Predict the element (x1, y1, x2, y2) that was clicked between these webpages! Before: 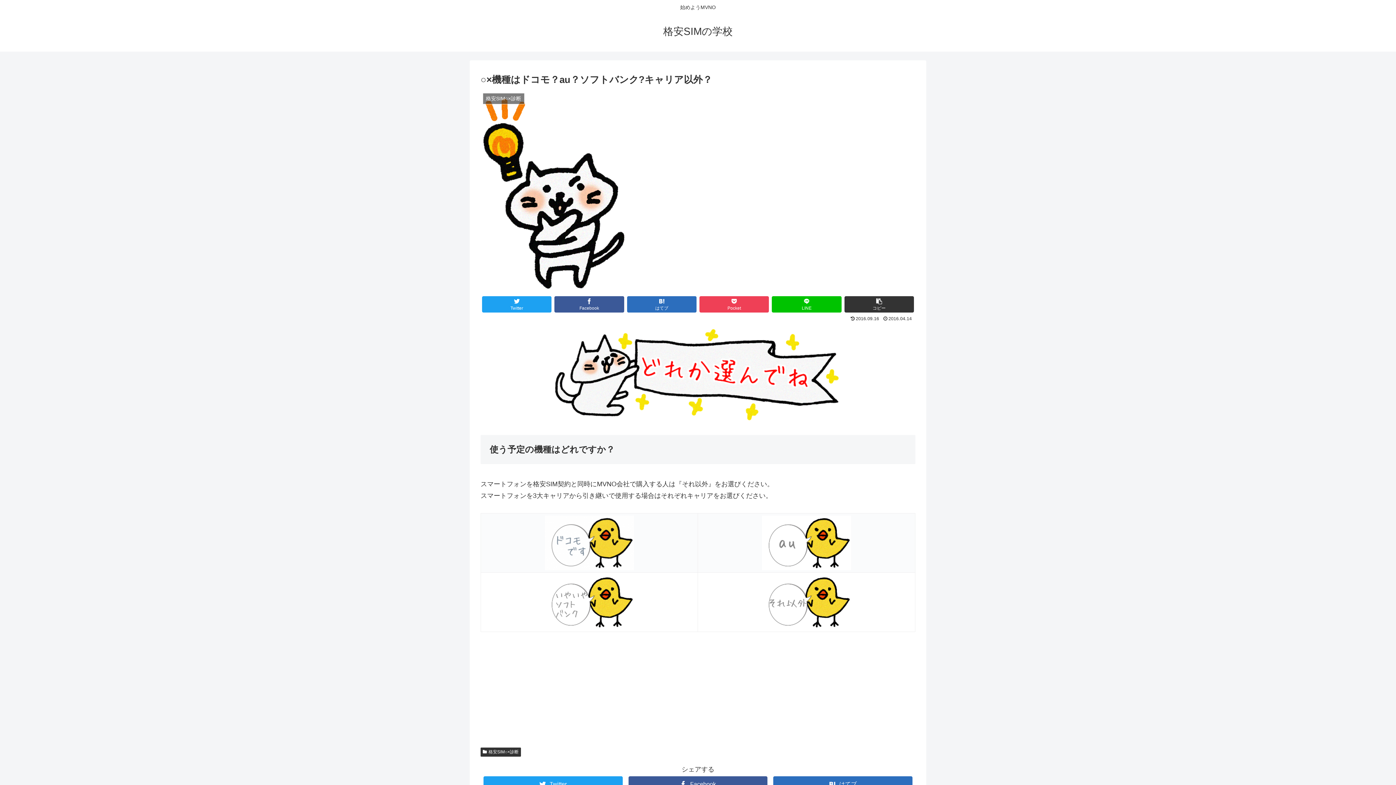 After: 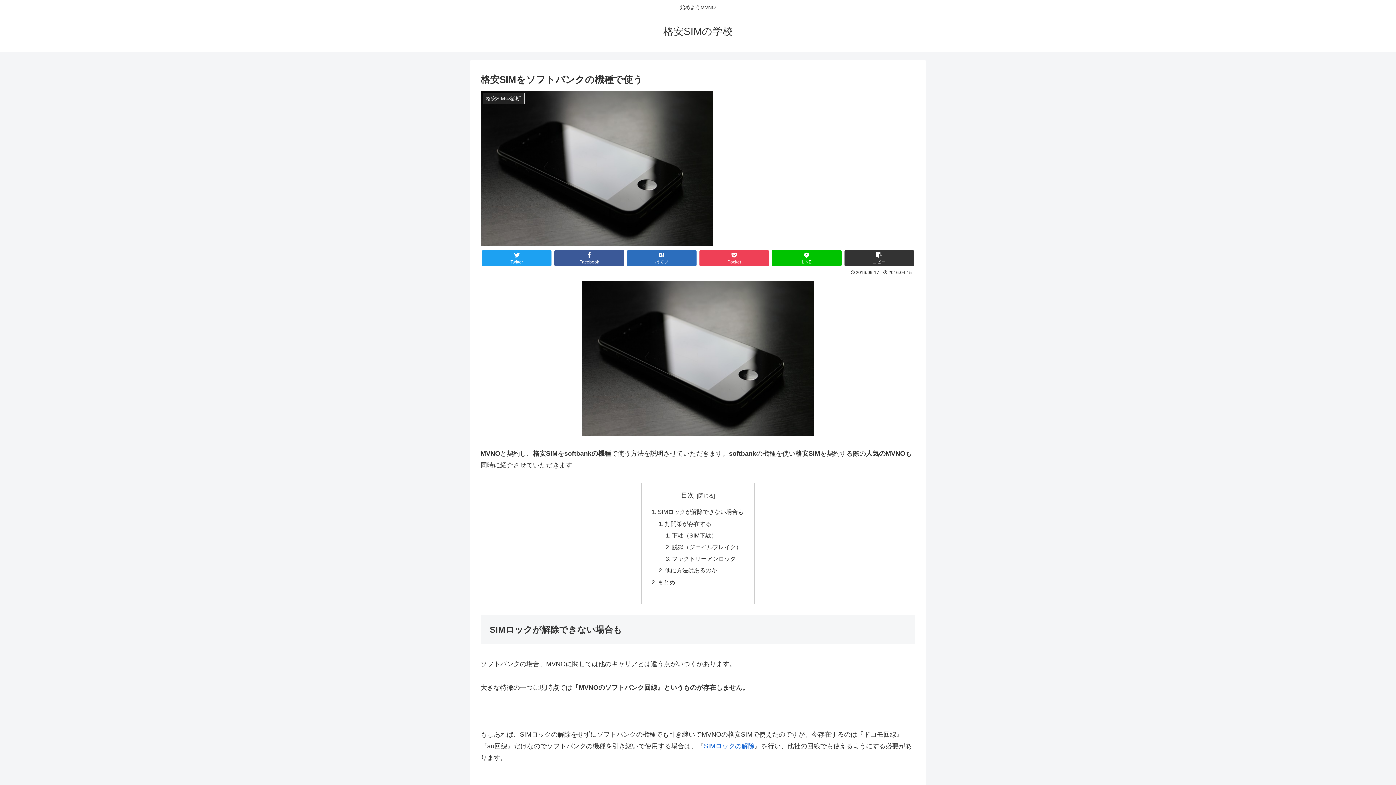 Action: bbox: (483, 575, 695, 629)